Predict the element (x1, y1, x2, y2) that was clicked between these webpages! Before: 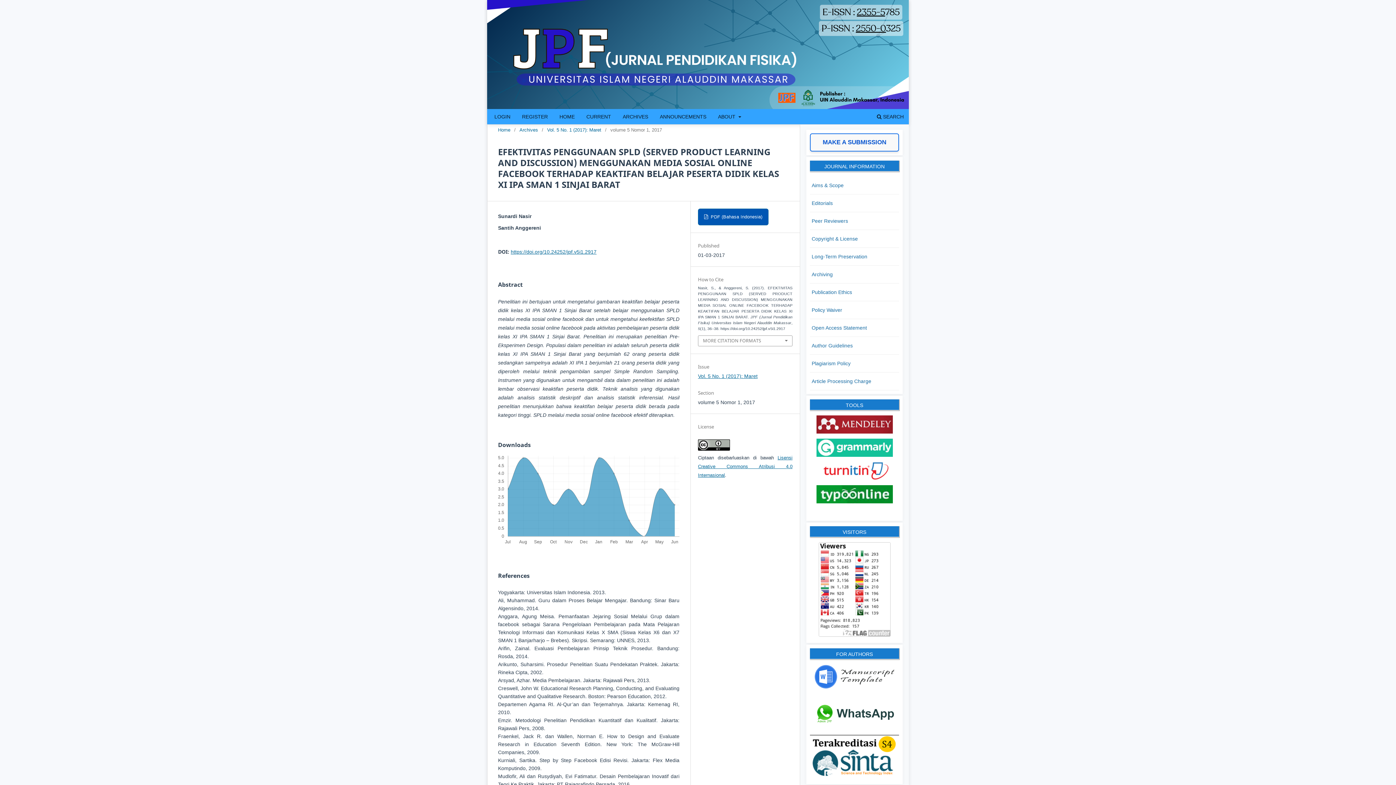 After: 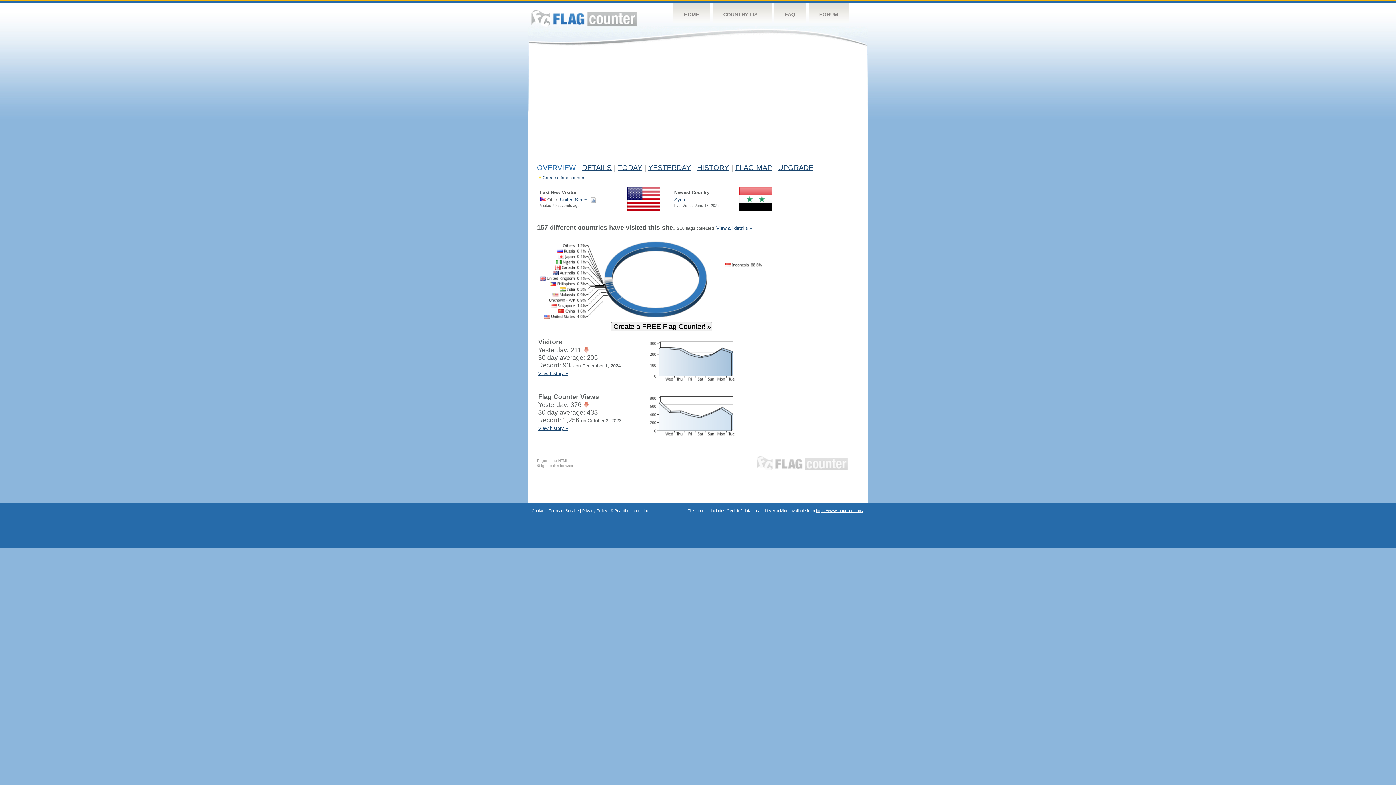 Action: bbox: (818, 632, 890, 638)